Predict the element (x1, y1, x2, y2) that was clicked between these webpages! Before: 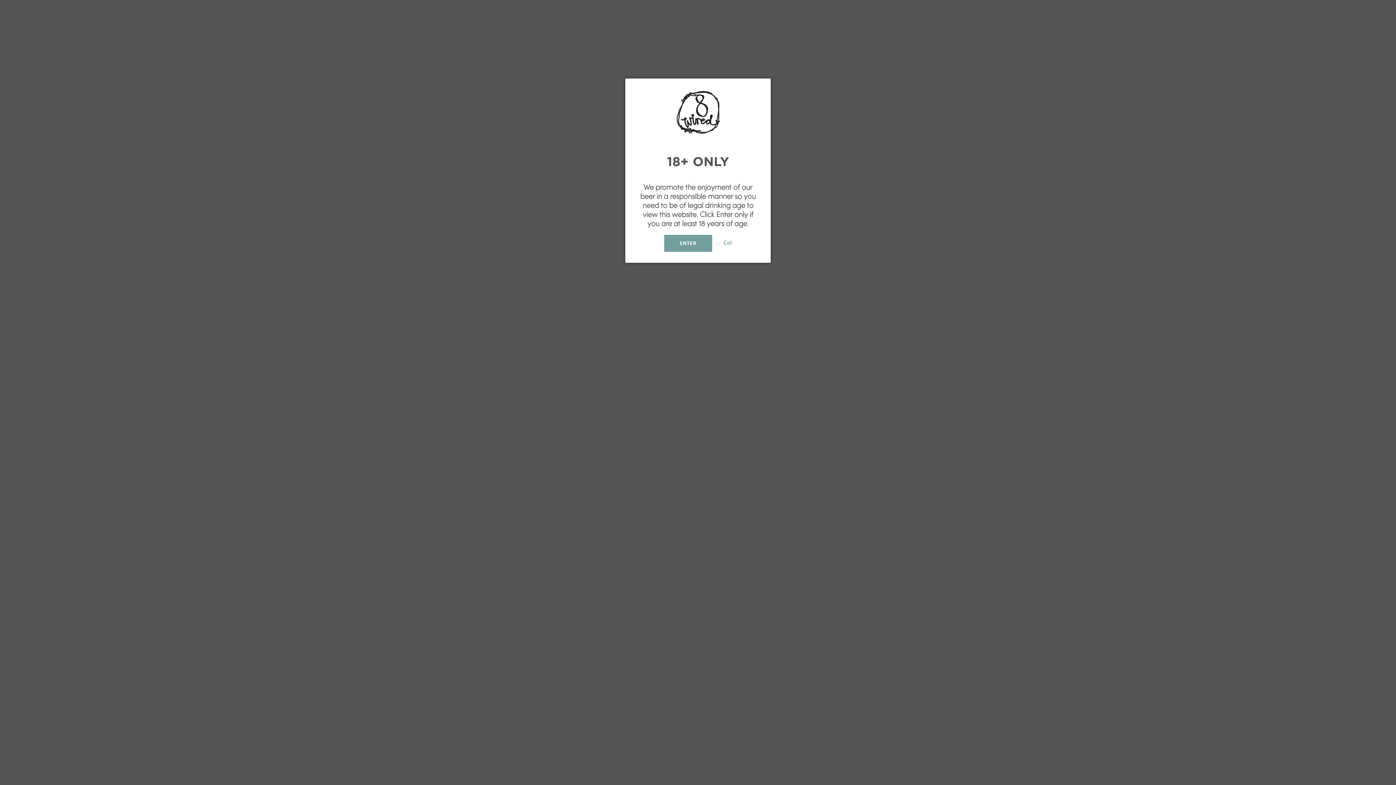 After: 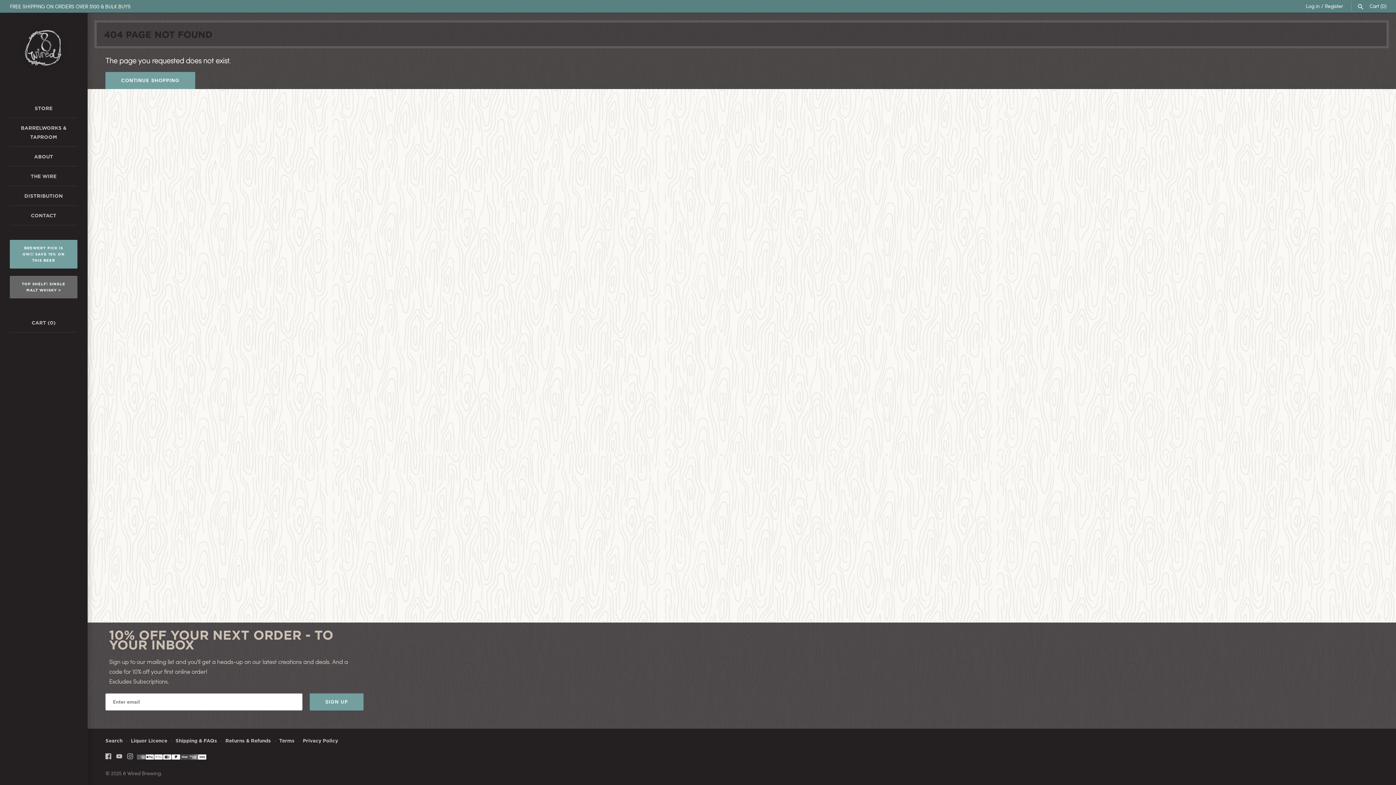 Action: bbox: (664, 235, 712, 252) label: ENTER